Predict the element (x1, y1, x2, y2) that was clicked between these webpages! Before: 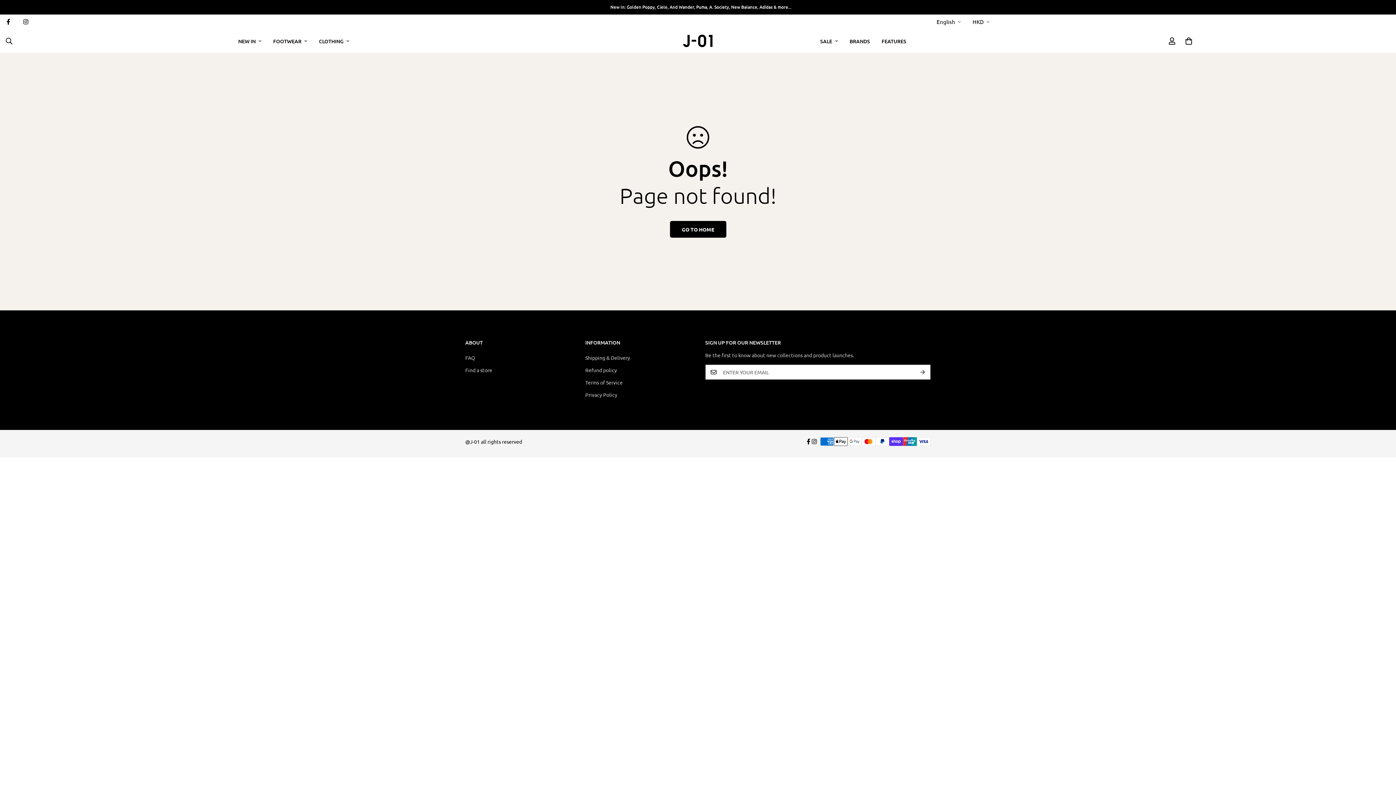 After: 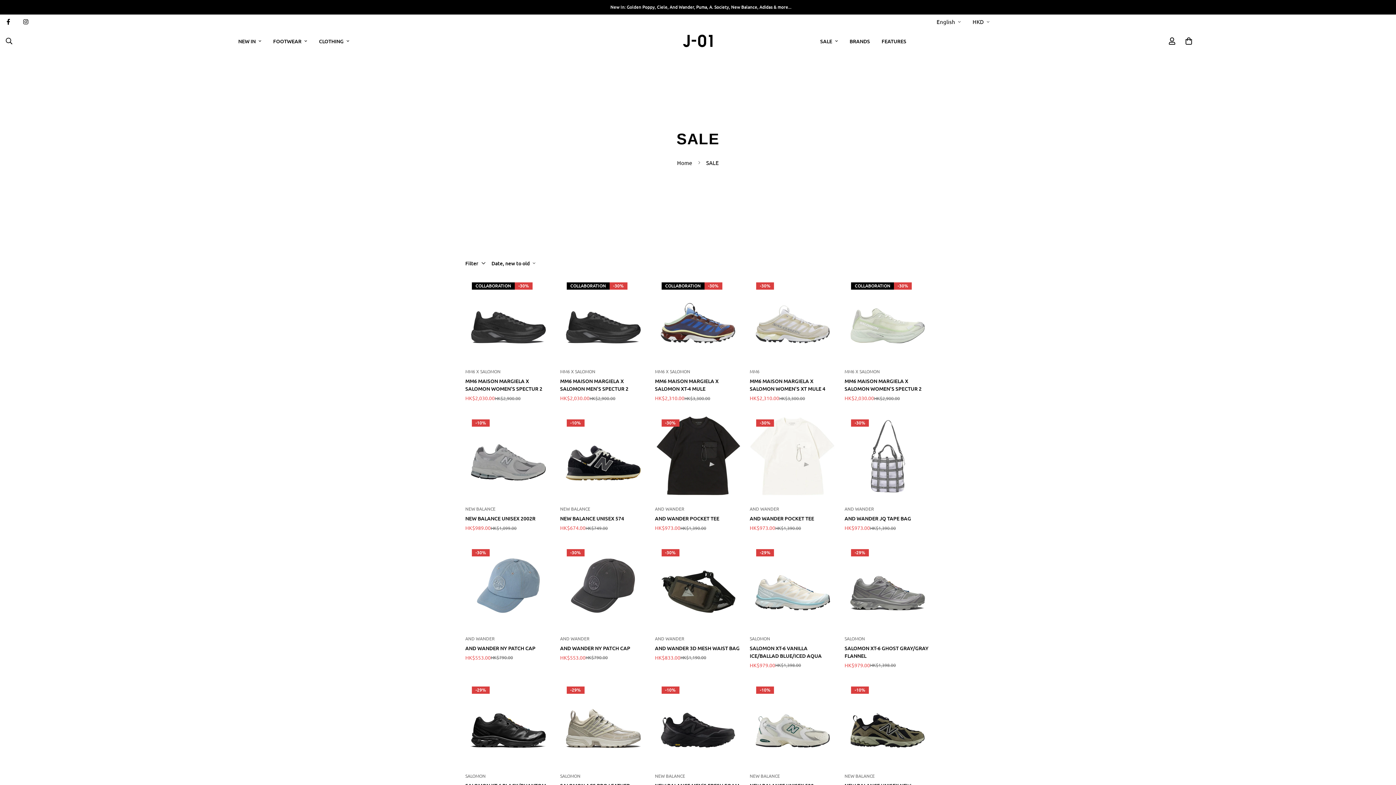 Action: label: SALE bbox: (814, 30, 844, 52)